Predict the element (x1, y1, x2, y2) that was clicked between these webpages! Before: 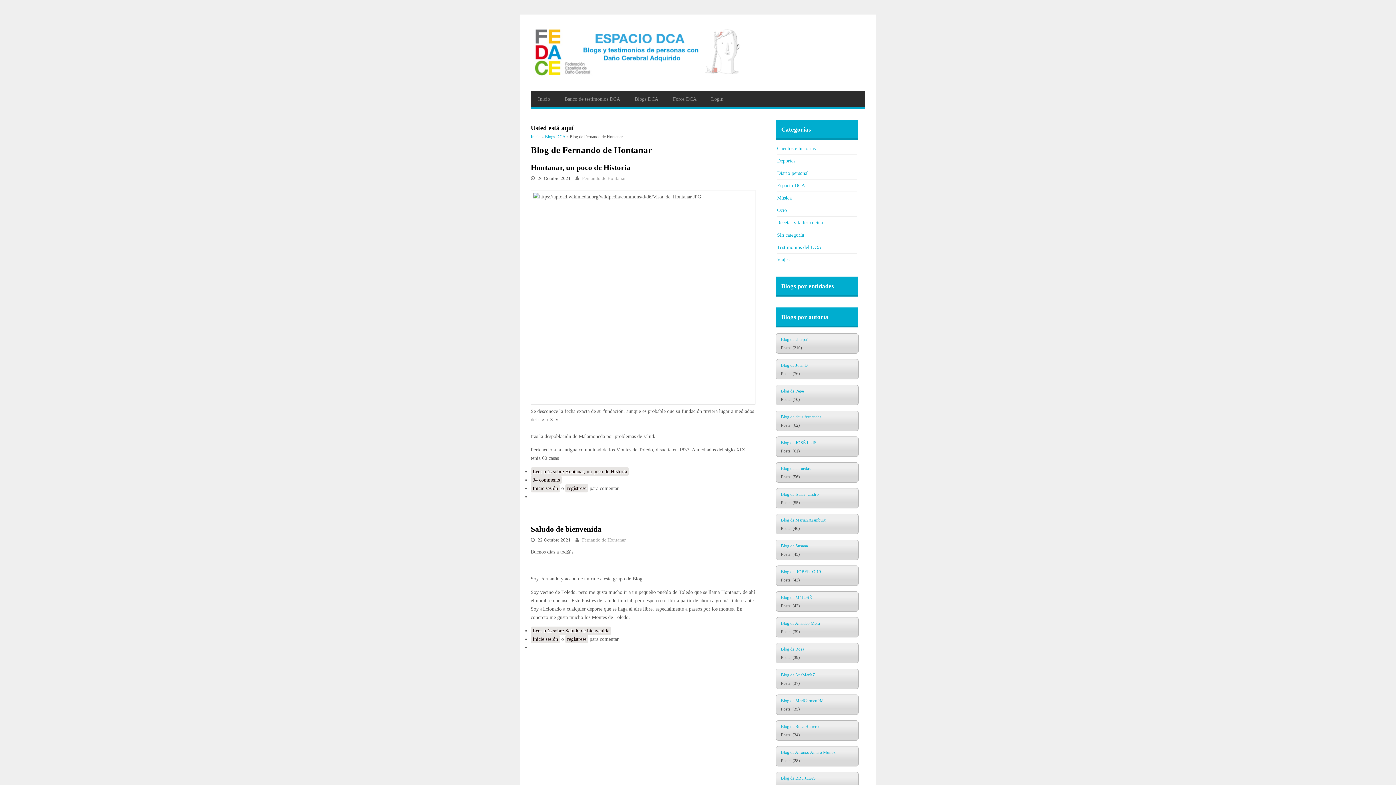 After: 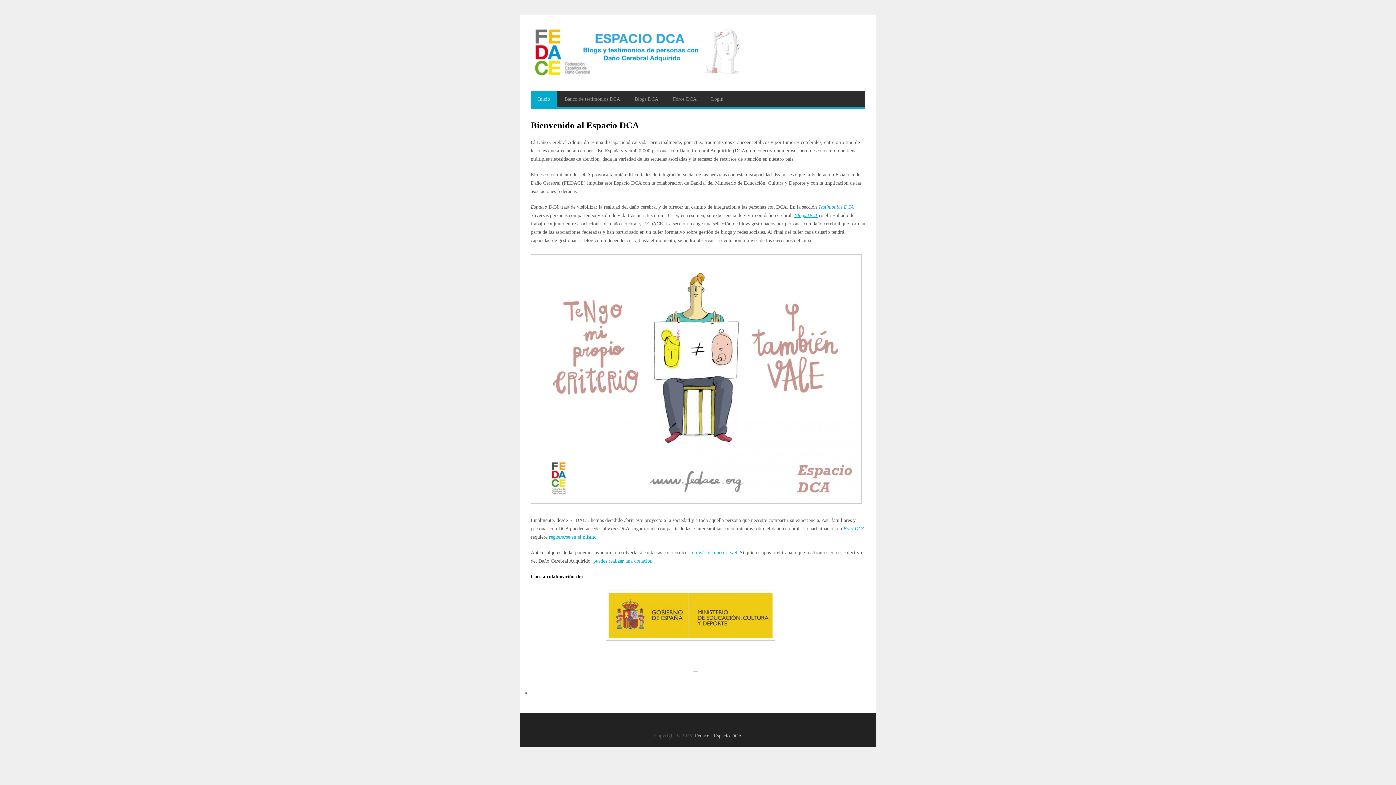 Action: bbox: (530, 134, 540, 139) label: Inicio